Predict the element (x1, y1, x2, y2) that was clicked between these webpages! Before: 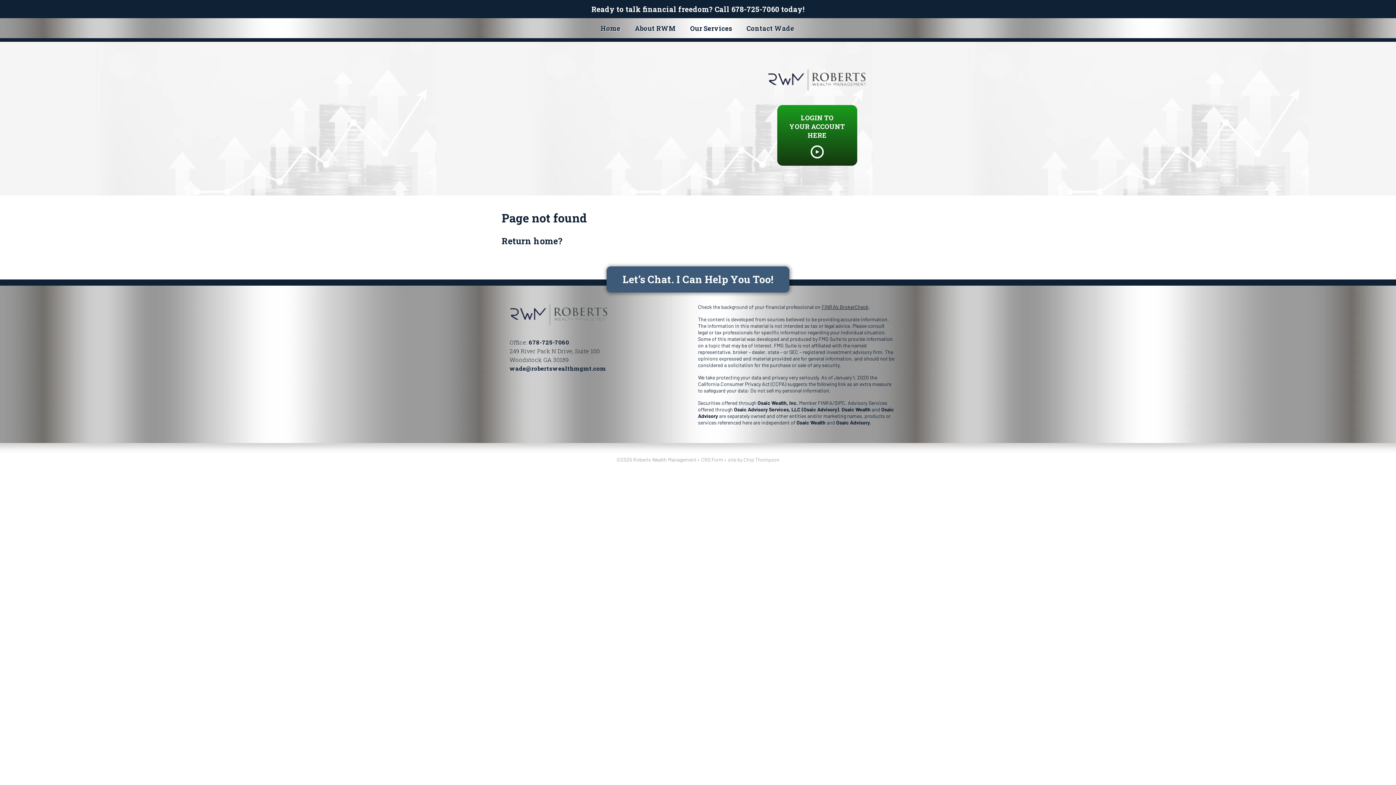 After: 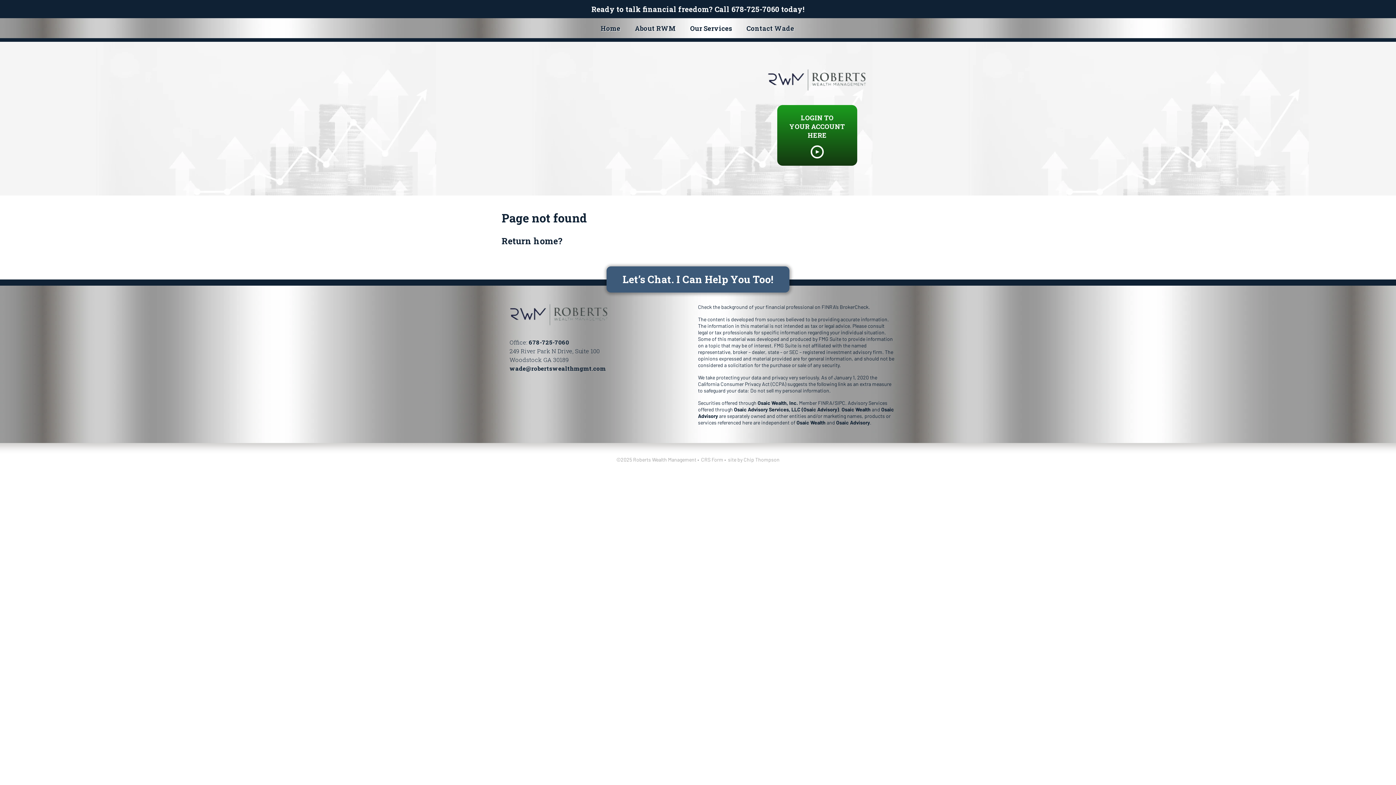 Action: label: FINRA’s BrokerCheck bbox: (821, 304, 868, 310)